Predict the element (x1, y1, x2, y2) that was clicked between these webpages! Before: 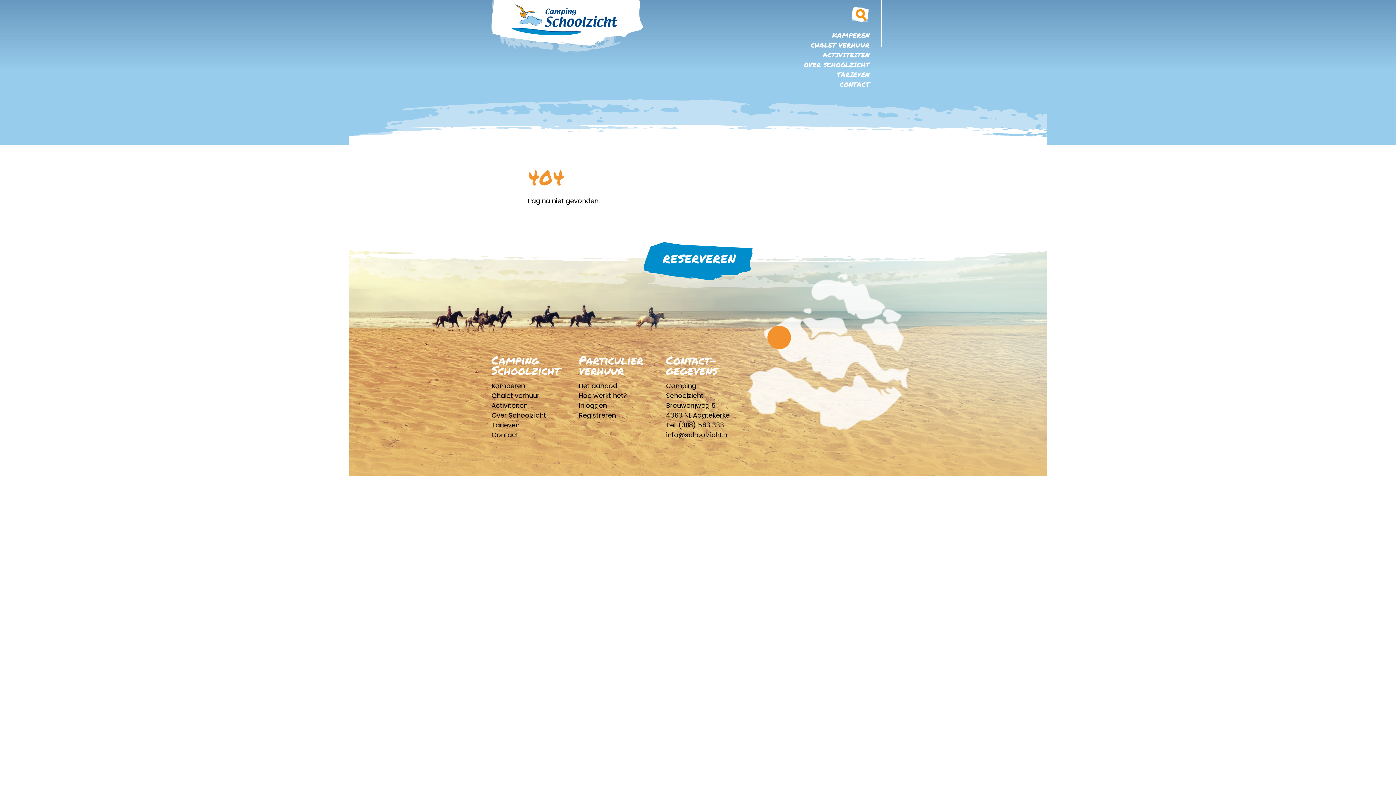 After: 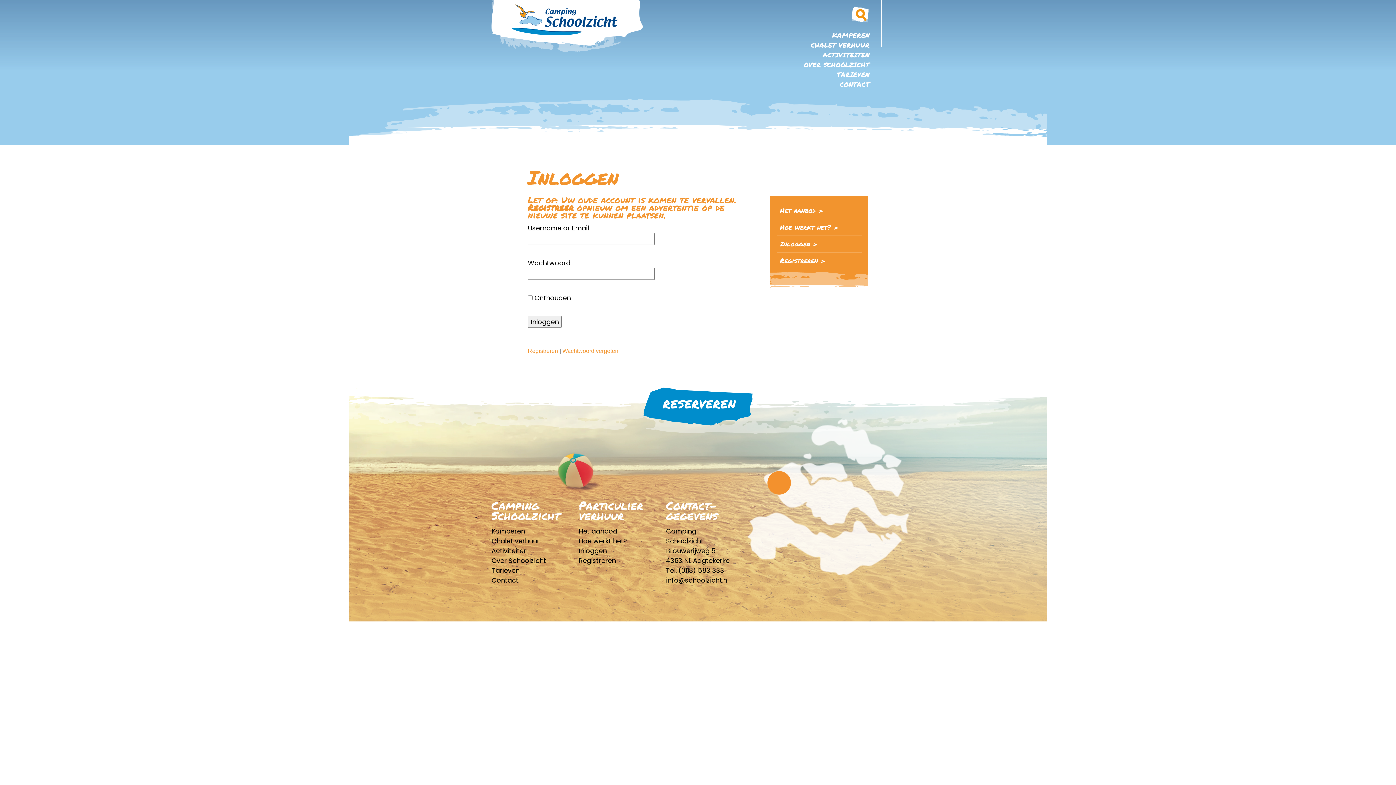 Action: label: Inloggen bbox: (578, 400, 606, 410)